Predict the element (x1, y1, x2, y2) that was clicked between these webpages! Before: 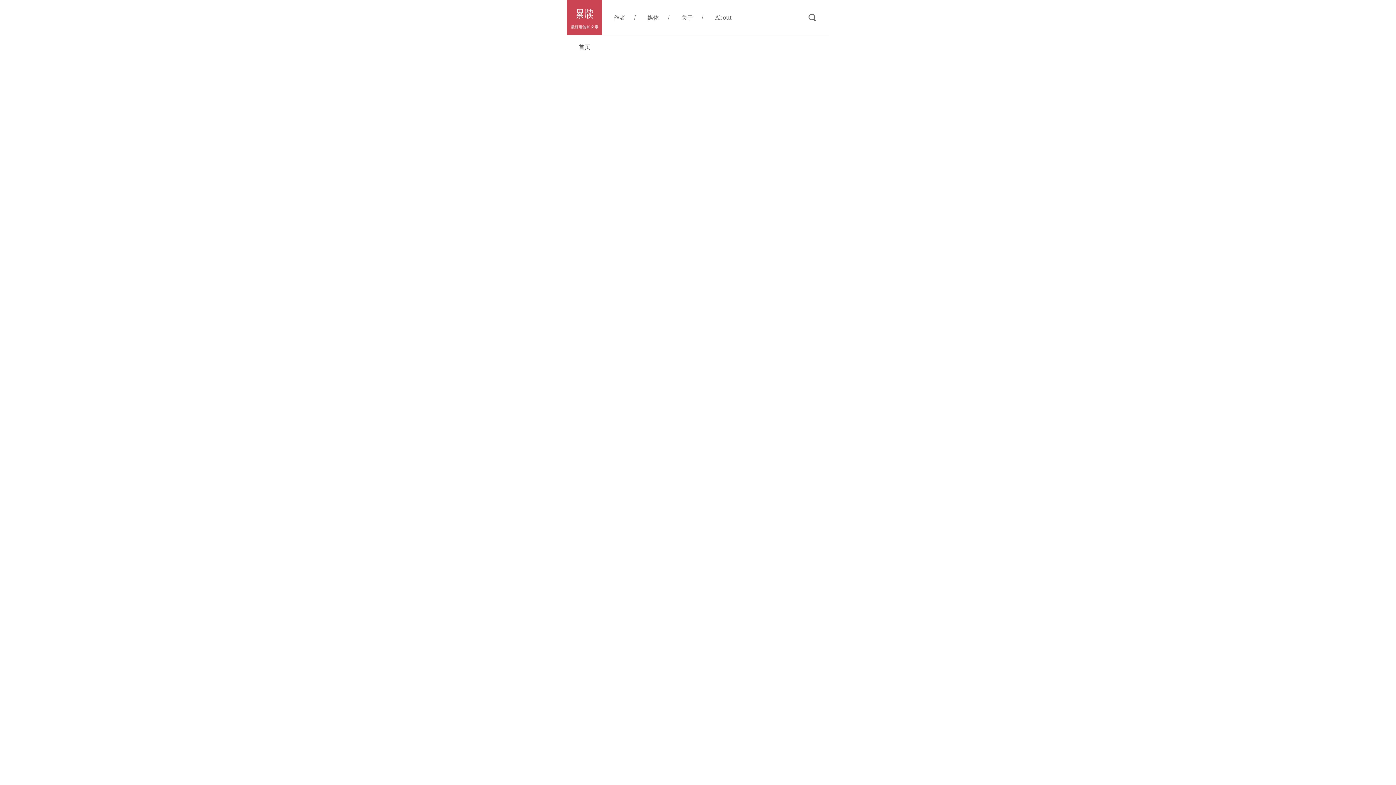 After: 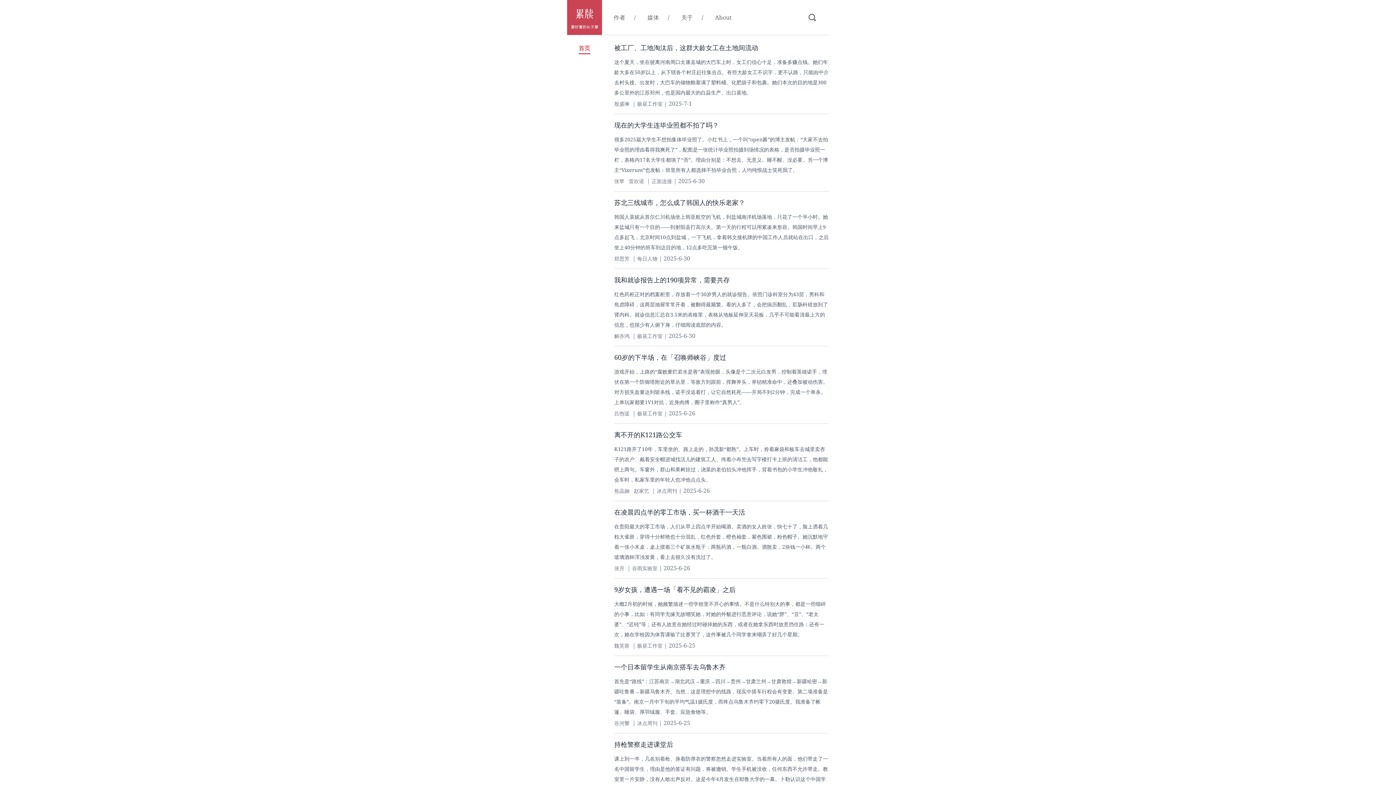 Action: label: 首页 bbox: (567, 42, 602, 51)